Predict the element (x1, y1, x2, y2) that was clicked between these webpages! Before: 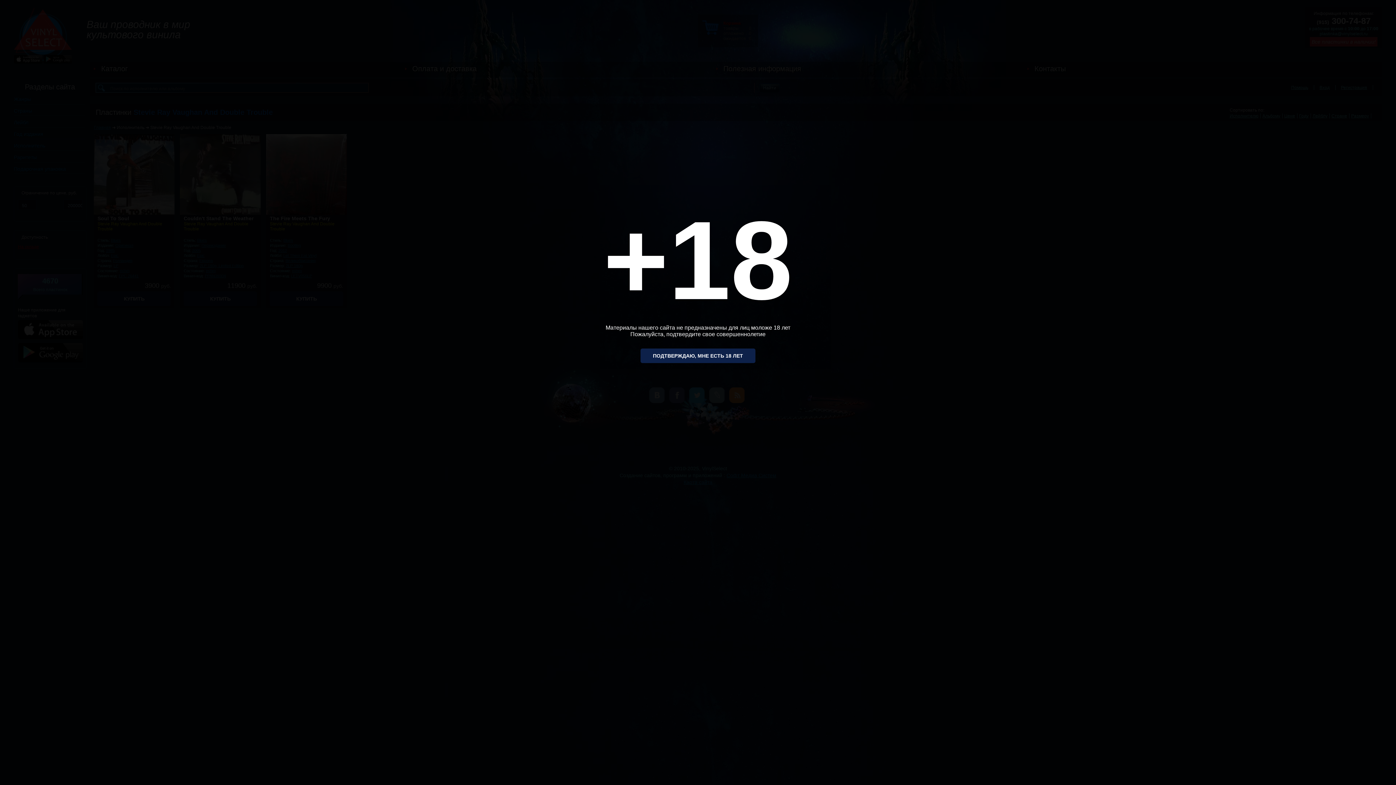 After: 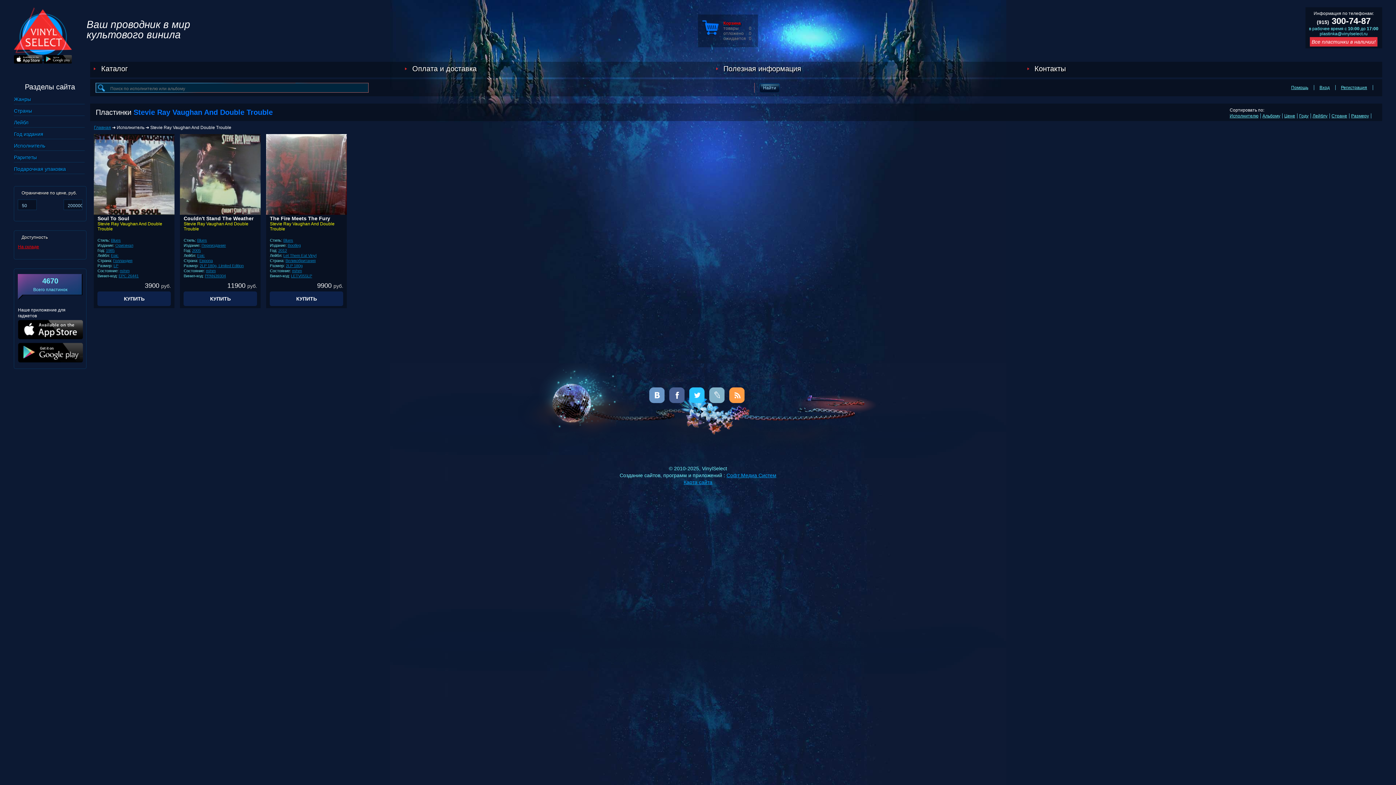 Action: bbox: (640, 348, 755, 363) label: ПОДТВЕРЖДАЮ, МНЕ ЕСТЬ 18 ЛЕТ